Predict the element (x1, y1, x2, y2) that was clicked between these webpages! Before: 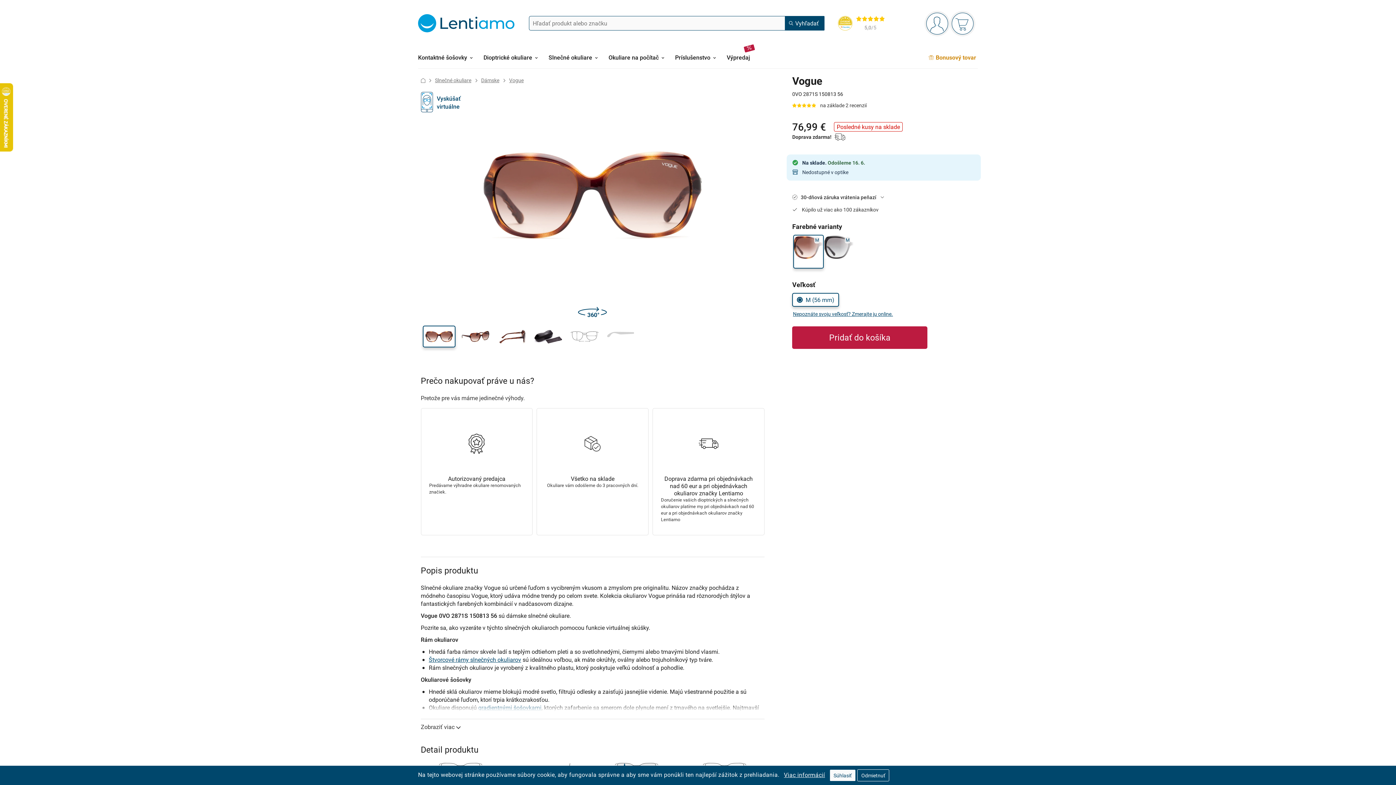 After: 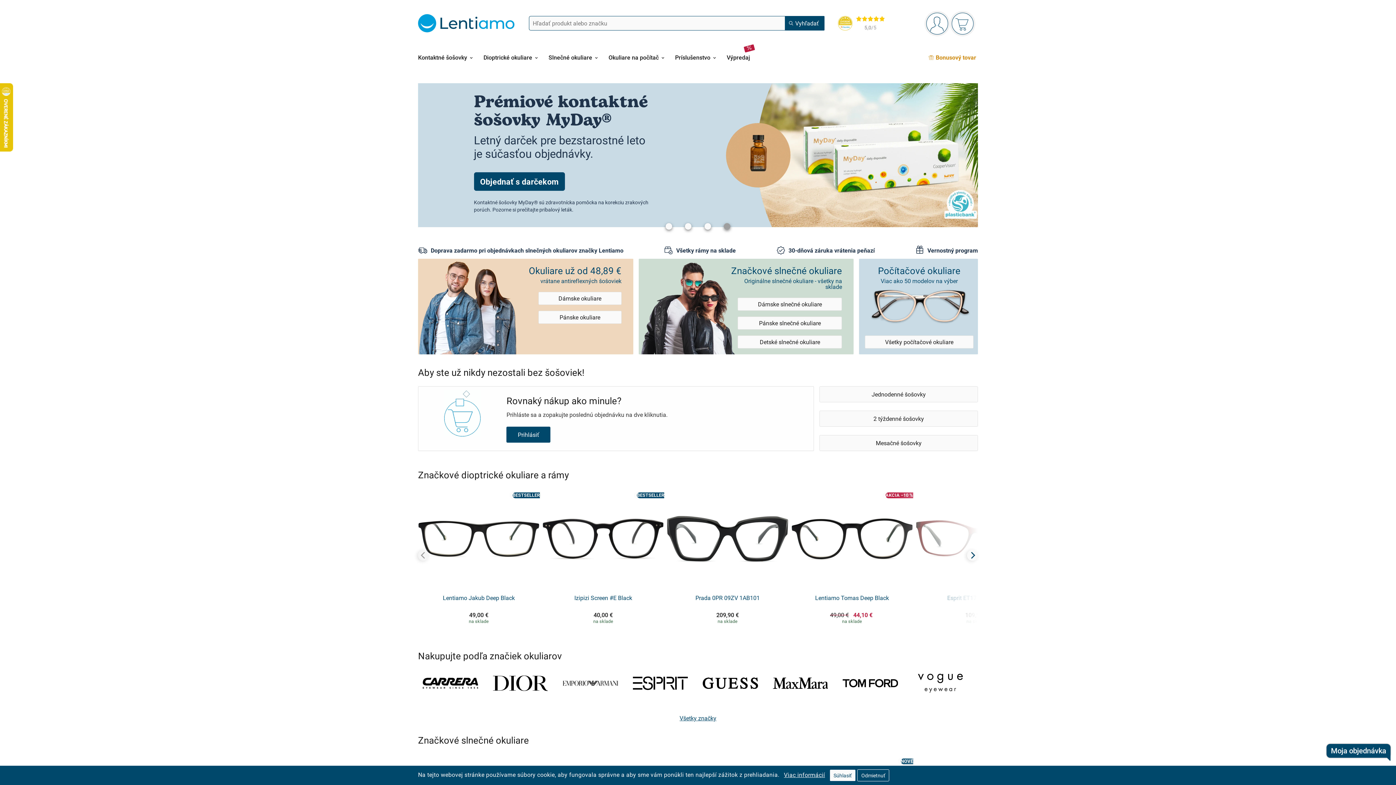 Action: bbox: (420, 76, 426, 83) label: Úvod